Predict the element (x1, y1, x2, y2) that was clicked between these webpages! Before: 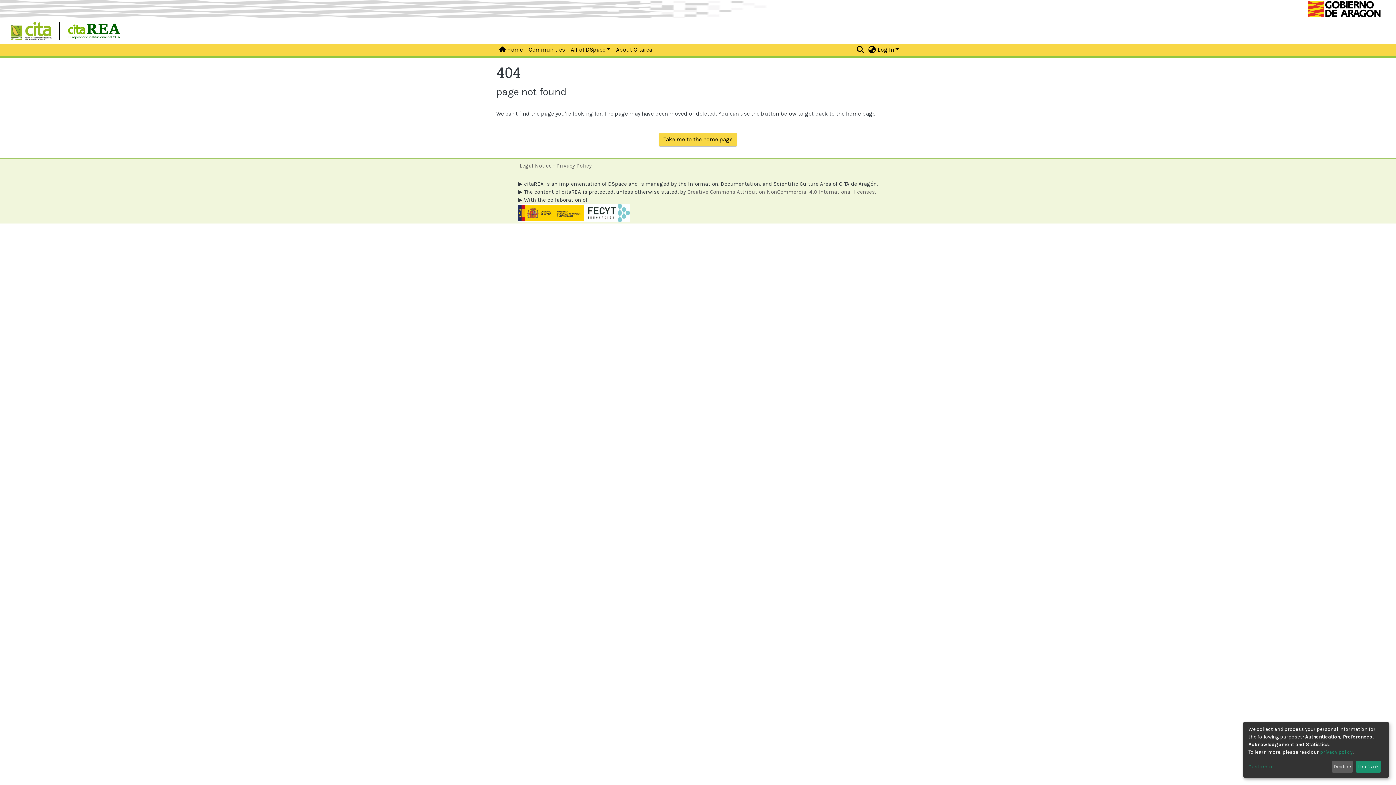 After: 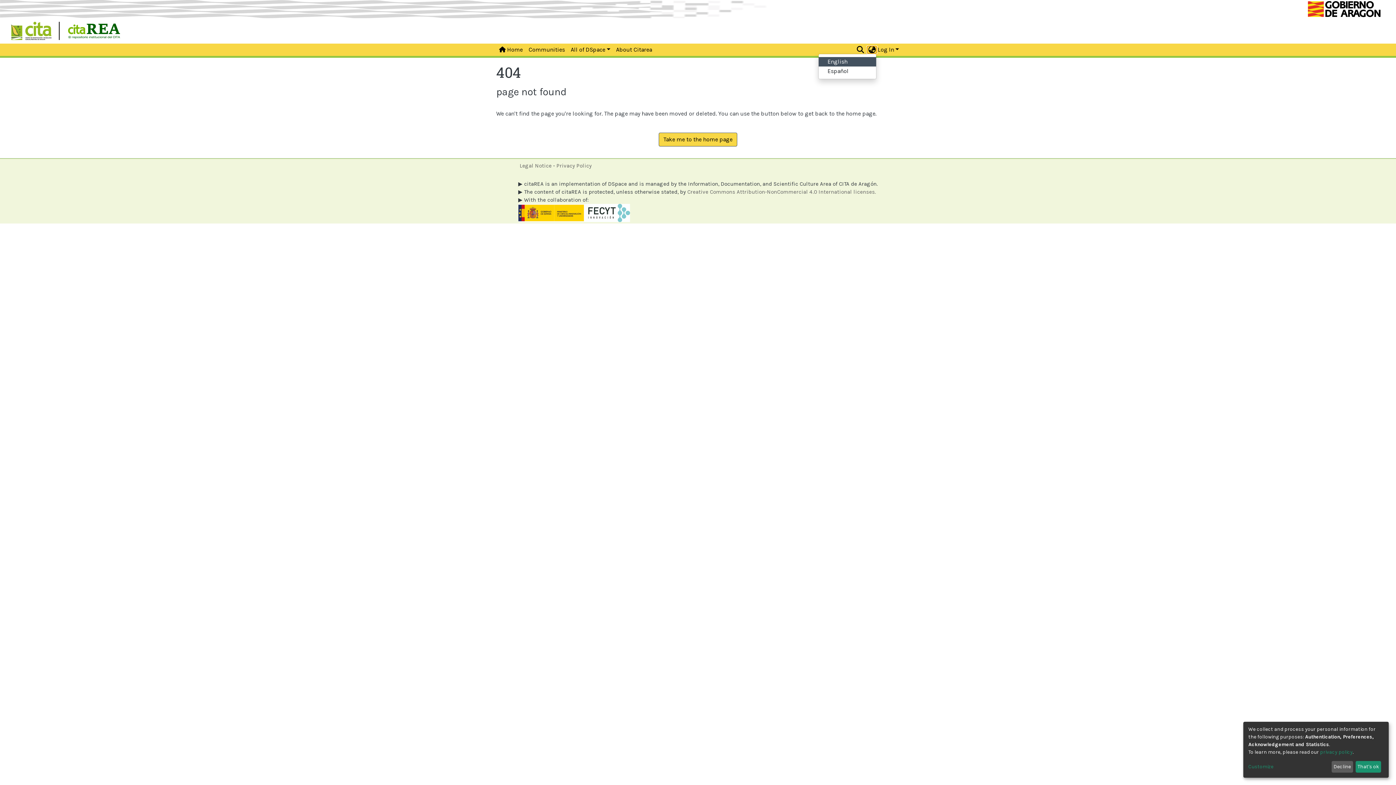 Action: bbox: (868, 37, 877, 43) label: Language switch